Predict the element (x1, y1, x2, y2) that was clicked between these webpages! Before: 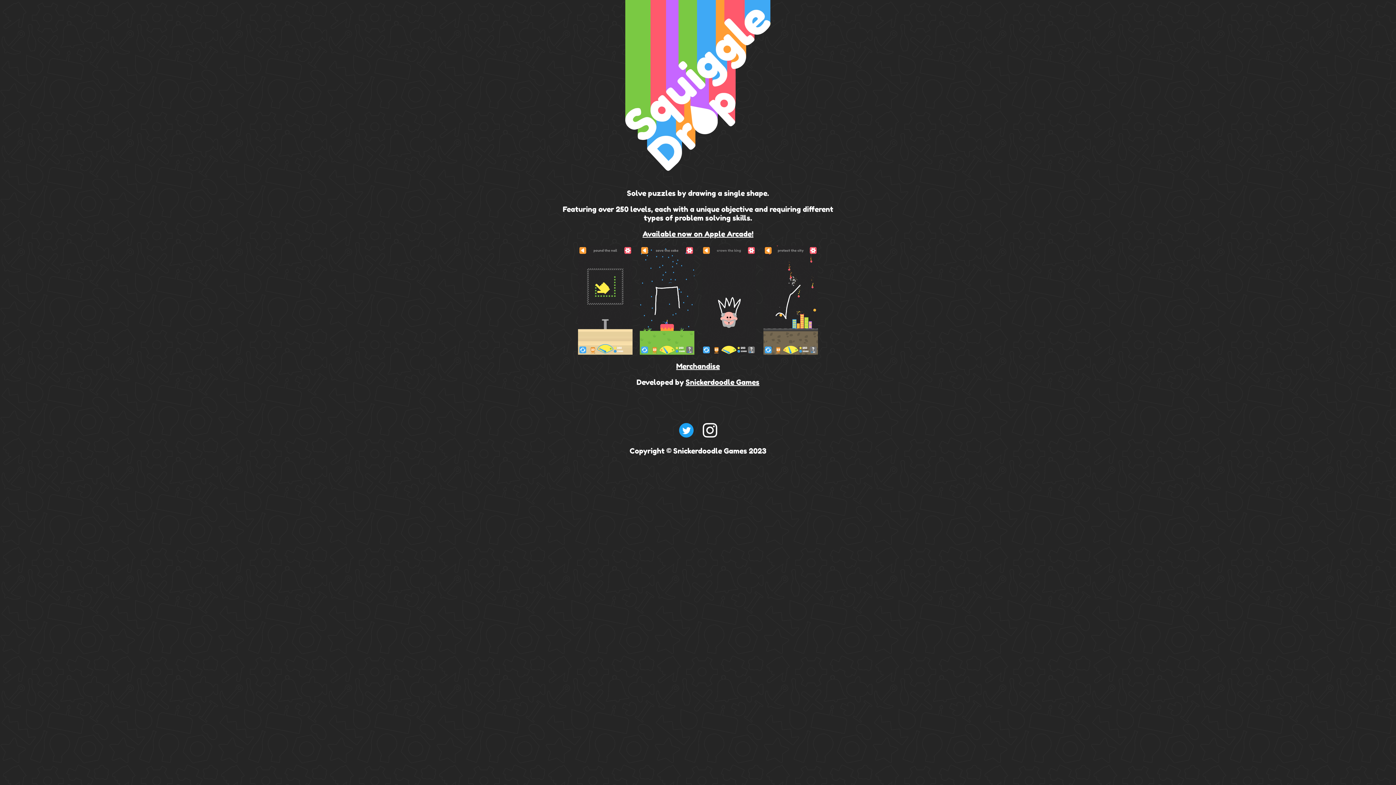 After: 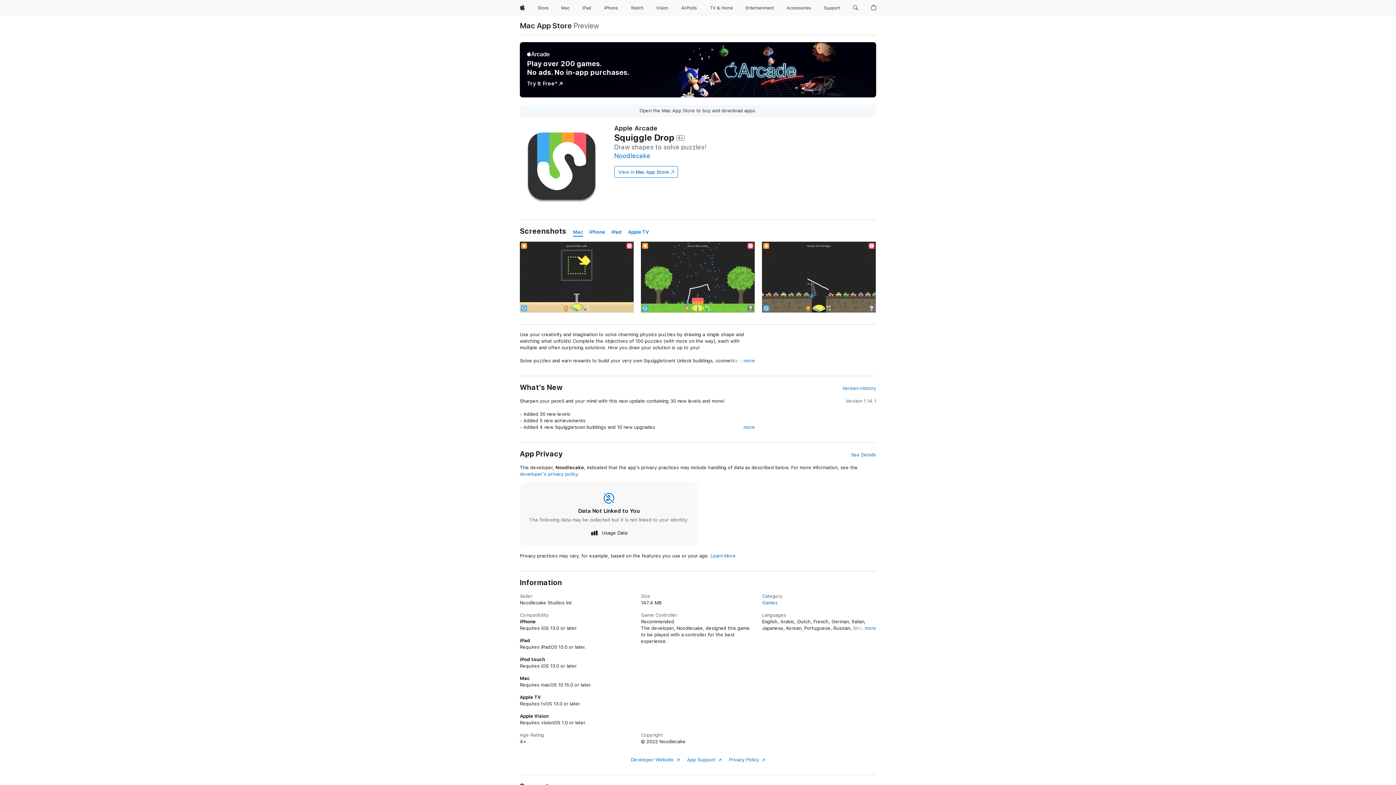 Action: label: Available now on Apple Arcade! bbox: (642, 229, 753, 238)